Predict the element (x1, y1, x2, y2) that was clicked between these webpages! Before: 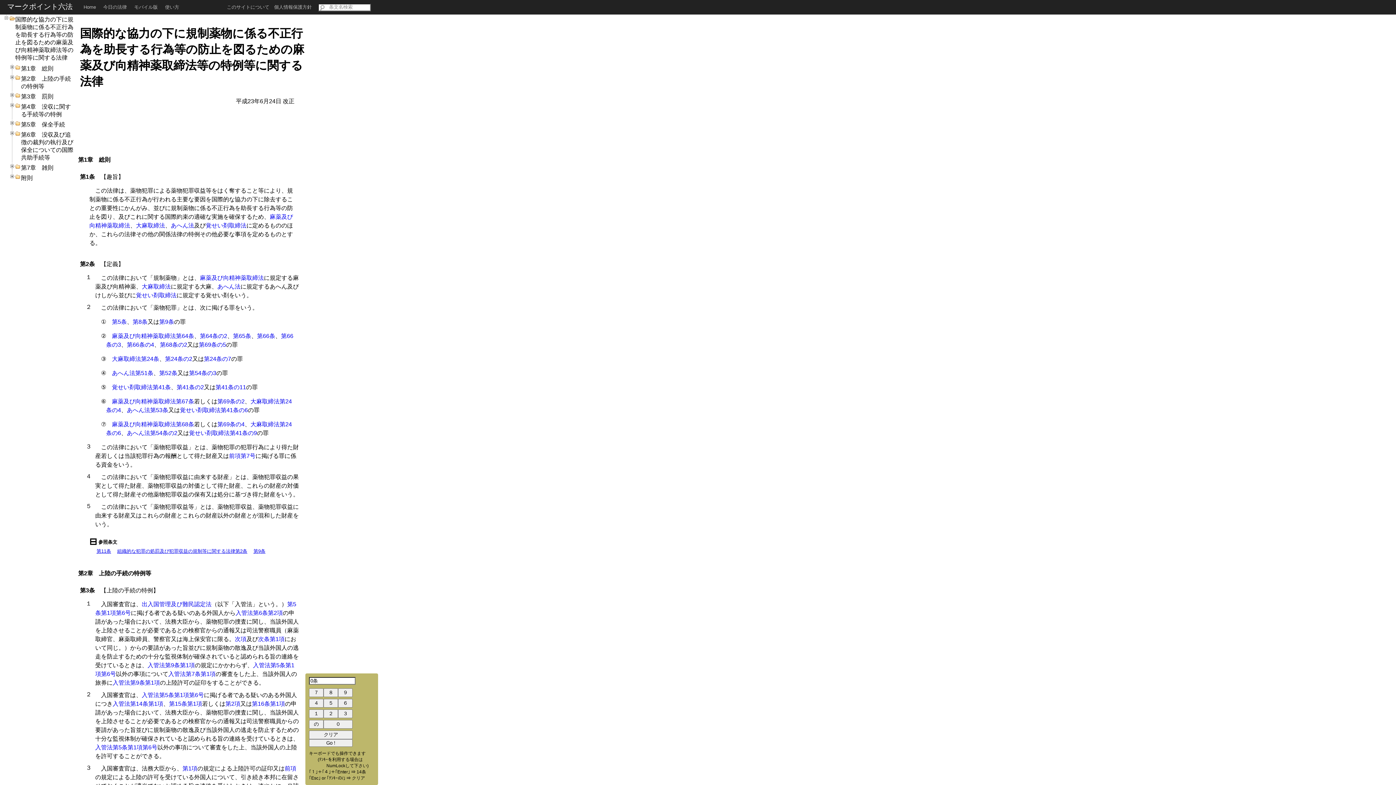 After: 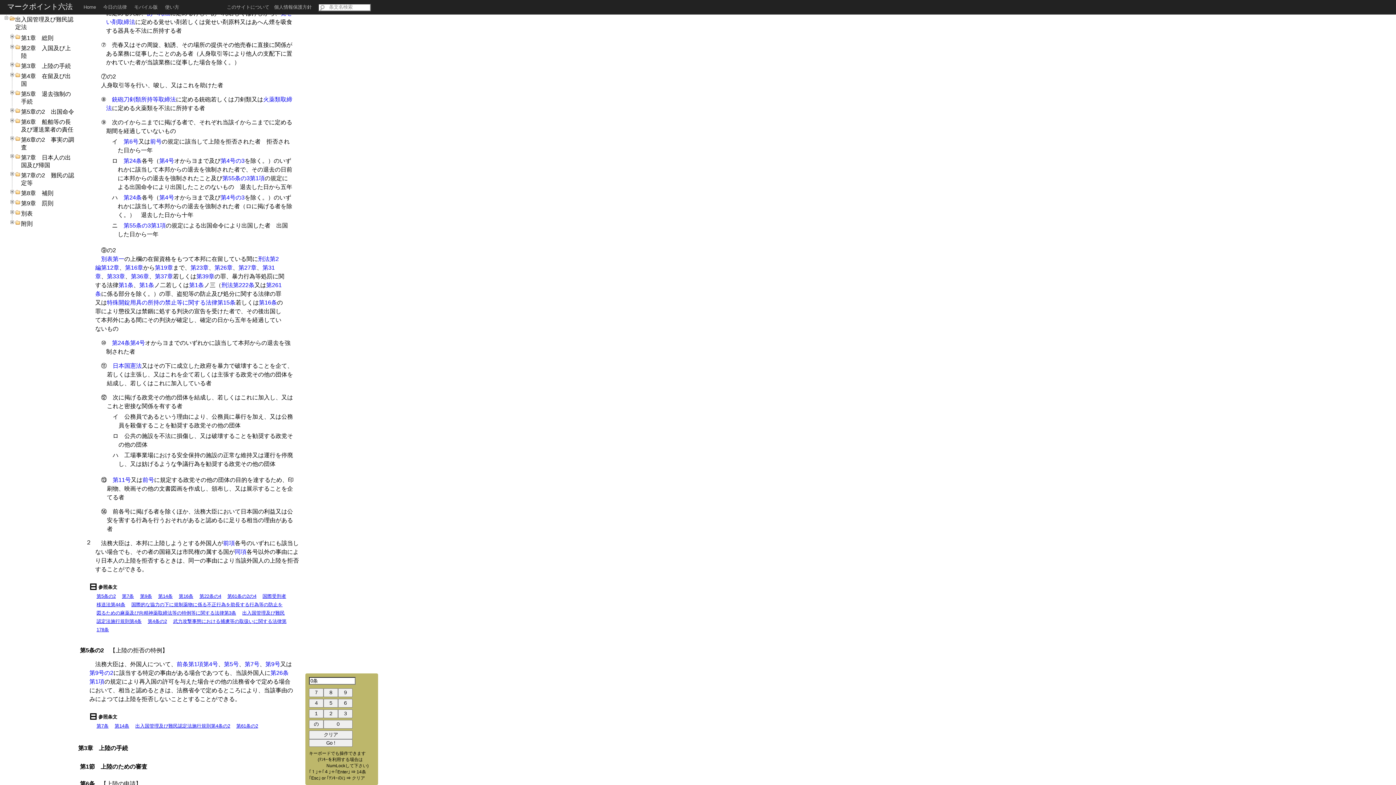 Action: label: 入管法第5条第1項第6号 bbox: (141, 692, 204, 698)